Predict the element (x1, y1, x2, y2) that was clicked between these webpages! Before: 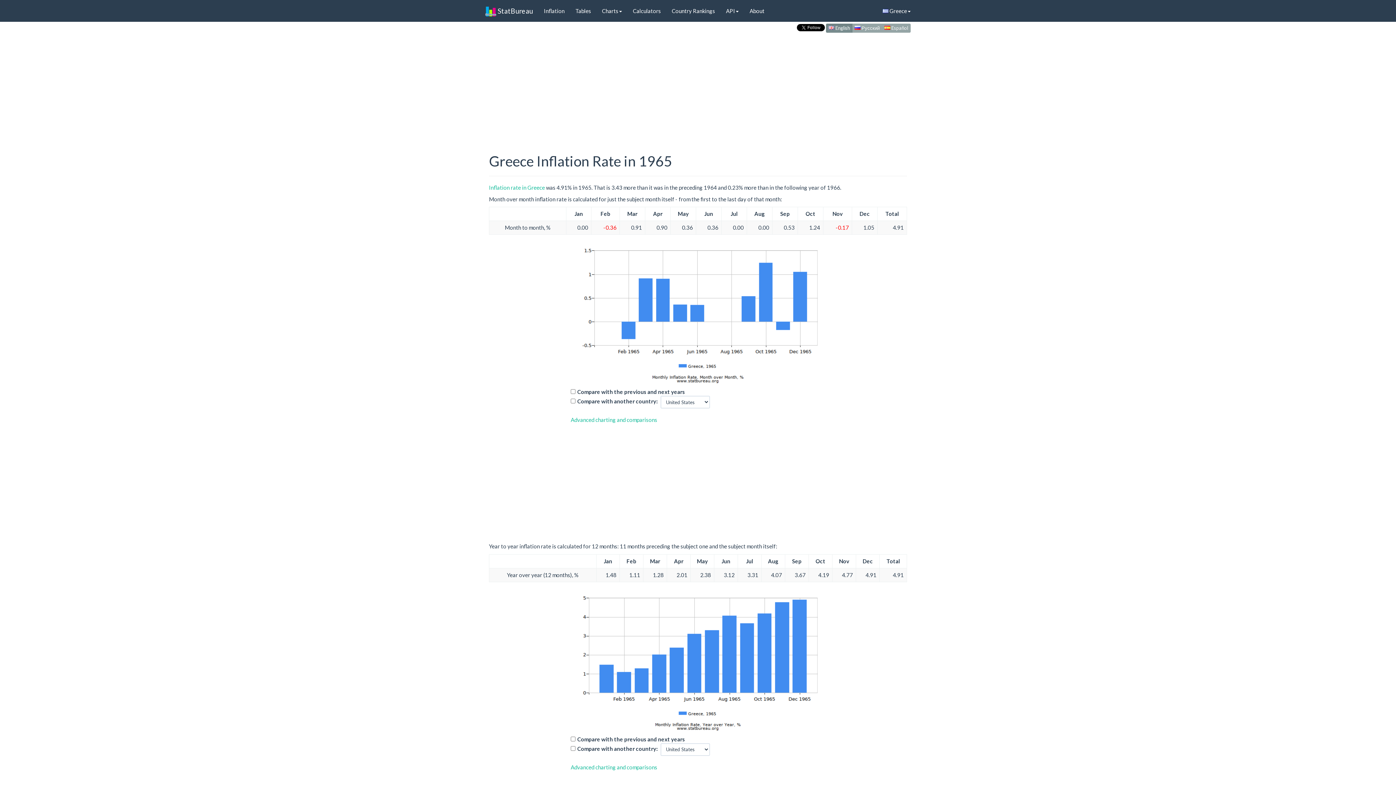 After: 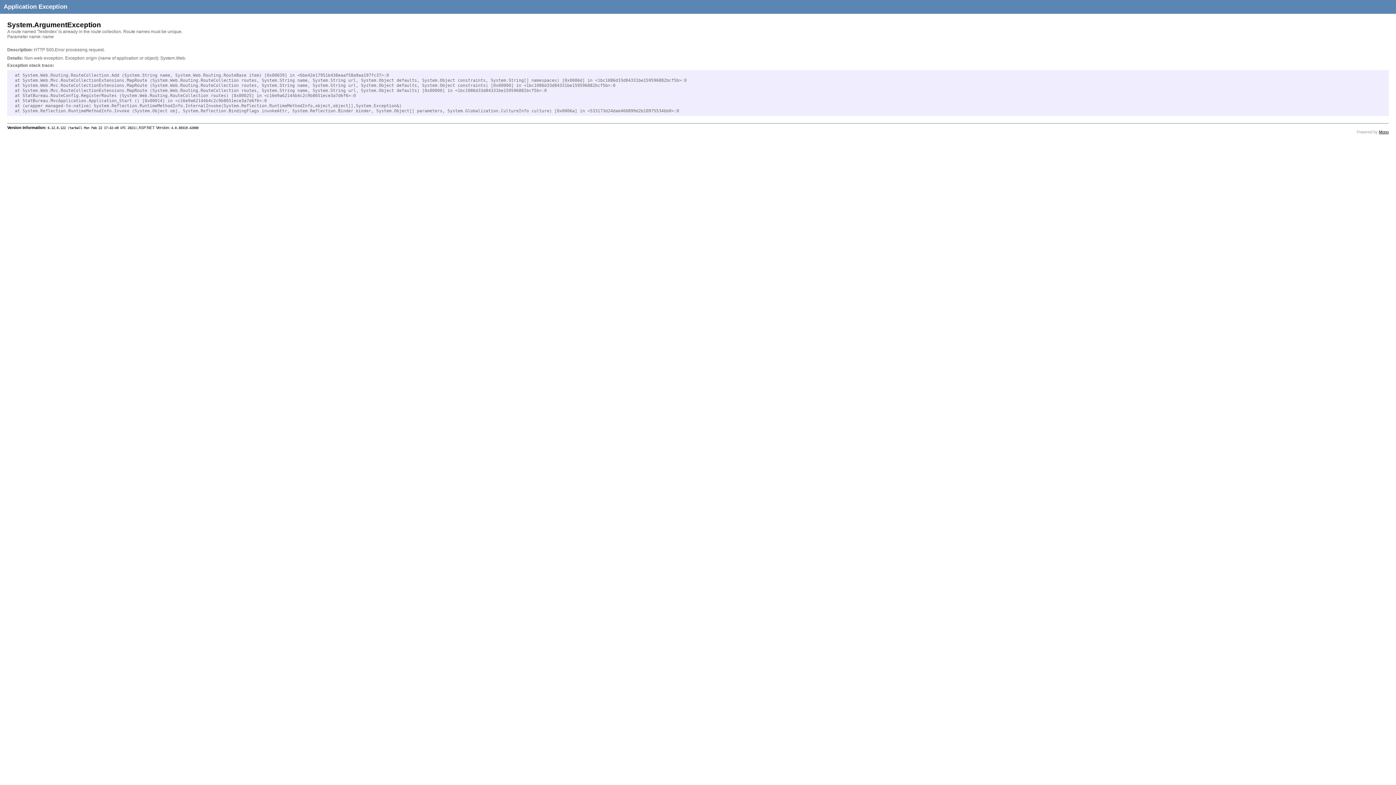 Action: label:  StatBureau bbox: (480, 0, 538, 21)